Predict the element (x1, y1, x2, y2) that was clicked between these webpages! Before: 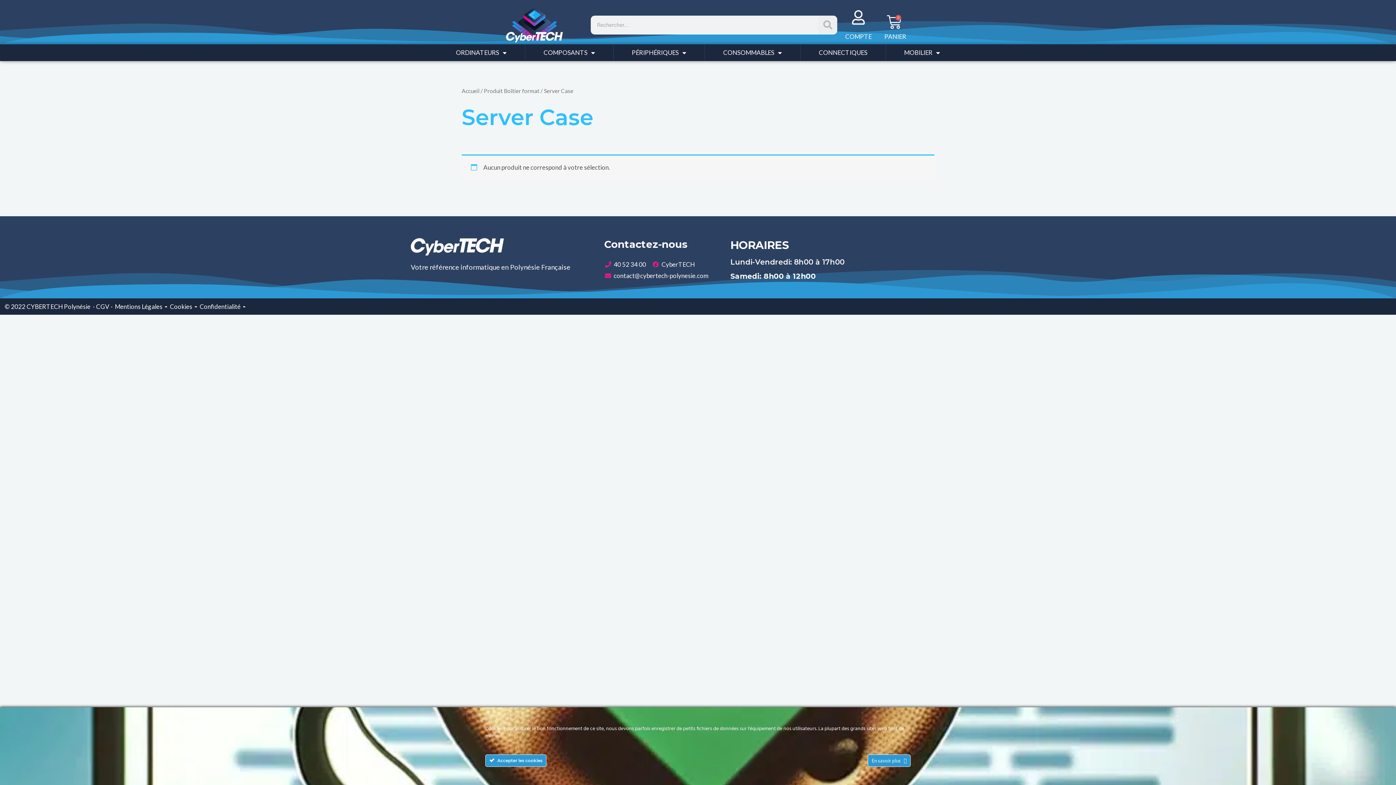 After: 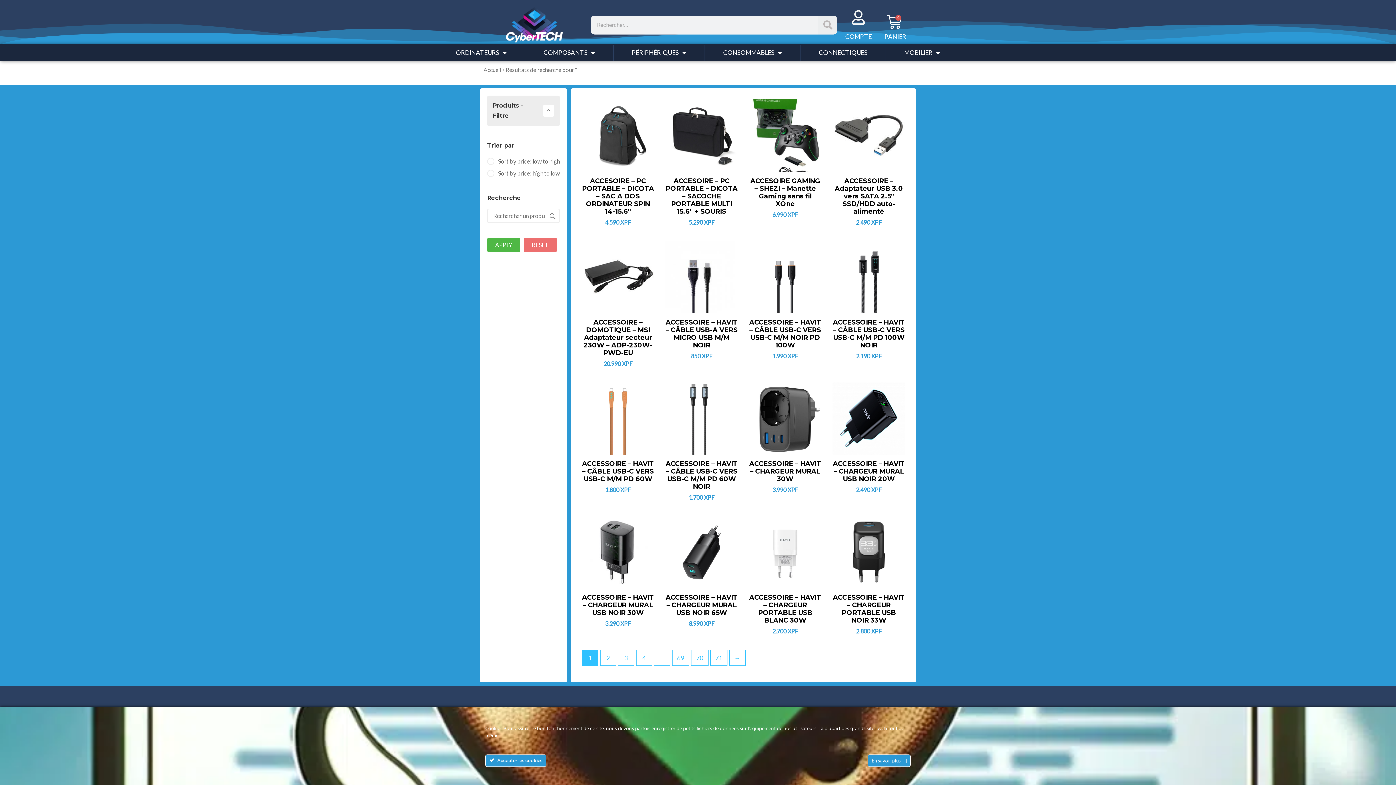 Action: bbox: (818, 15, 837, 34) label: Rechercher 